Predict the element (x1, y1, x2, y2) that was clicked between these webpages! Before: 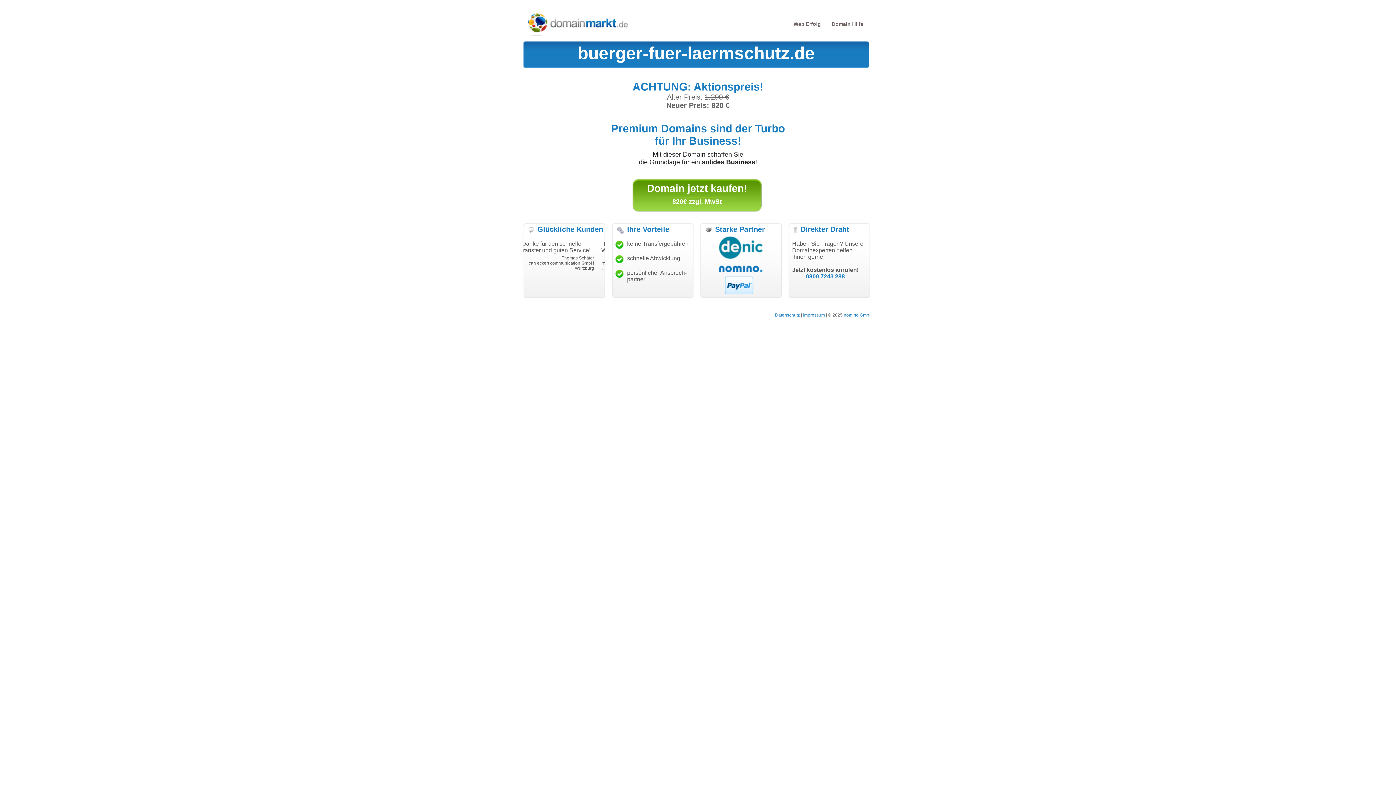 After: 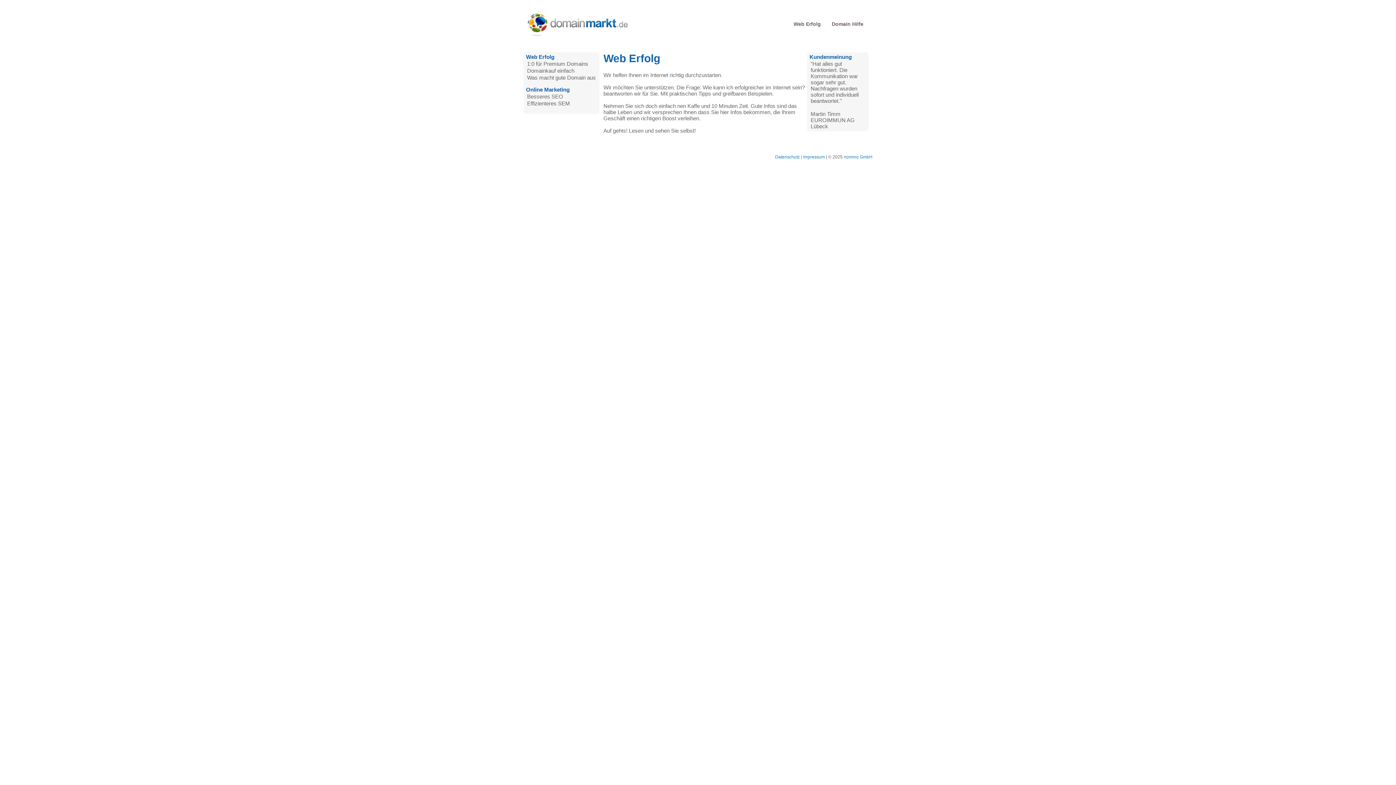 Action: bbox: (793, 21, 821, 26) label: Web Erfolg